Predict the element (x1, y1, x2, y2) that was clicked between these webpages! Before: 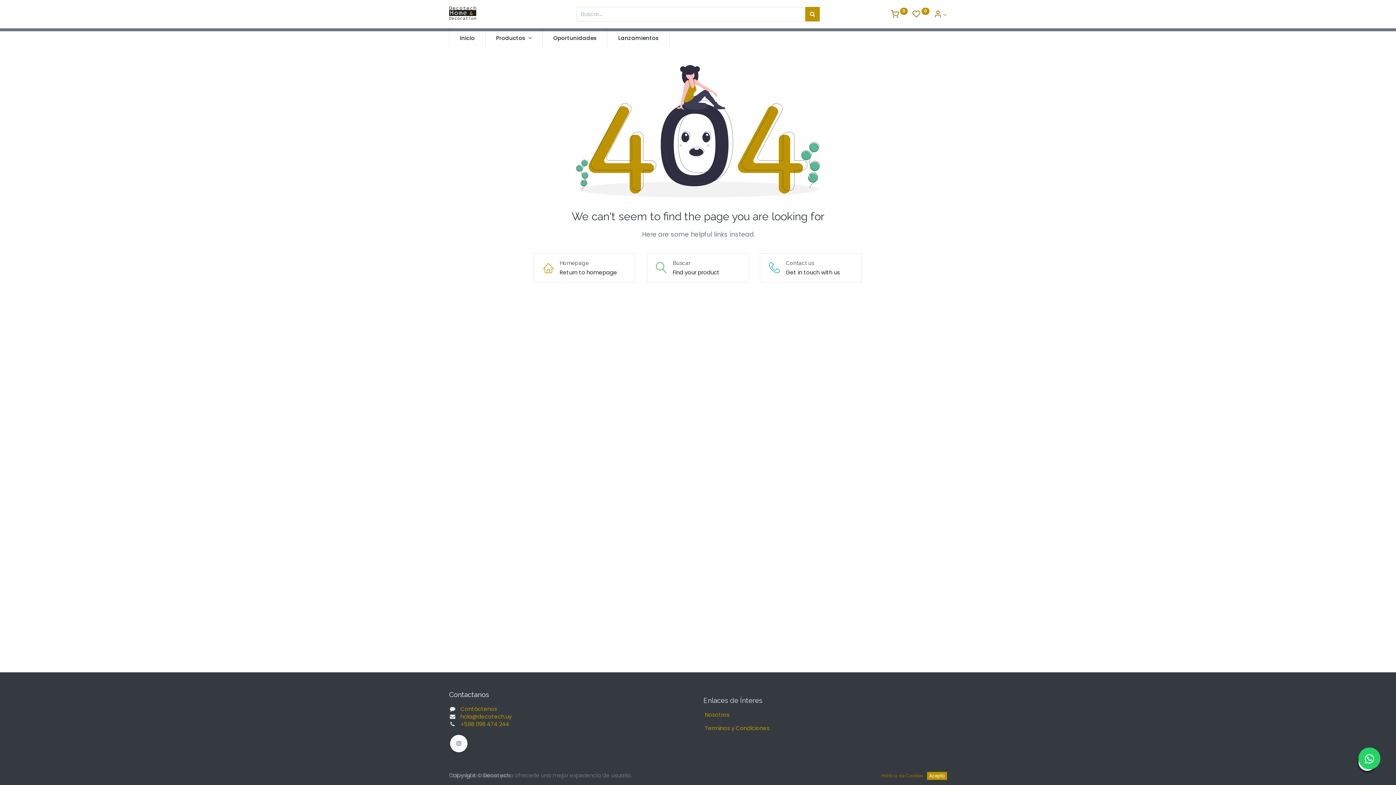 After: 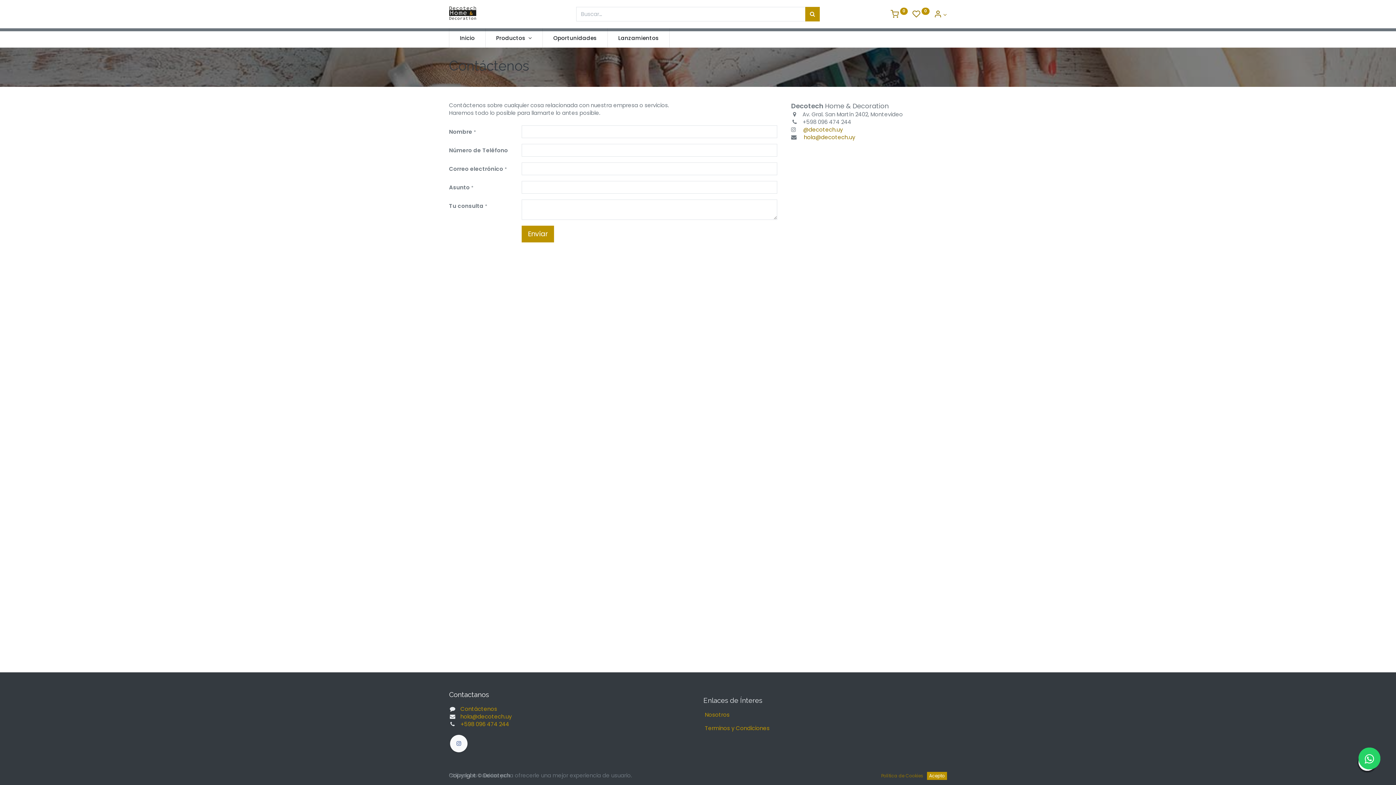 Action: bbox: (760, 253, 862, 282) label: Contact us
Get in touch with us